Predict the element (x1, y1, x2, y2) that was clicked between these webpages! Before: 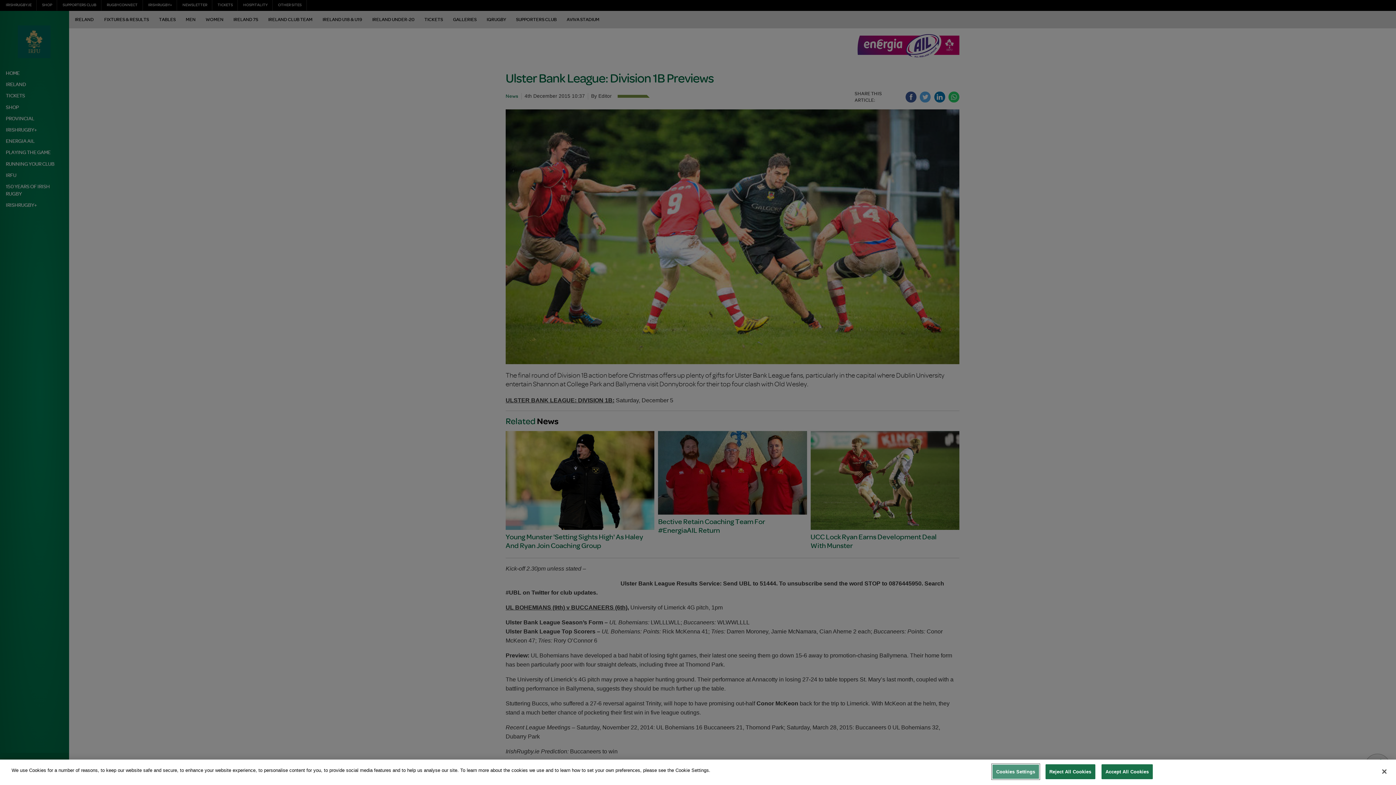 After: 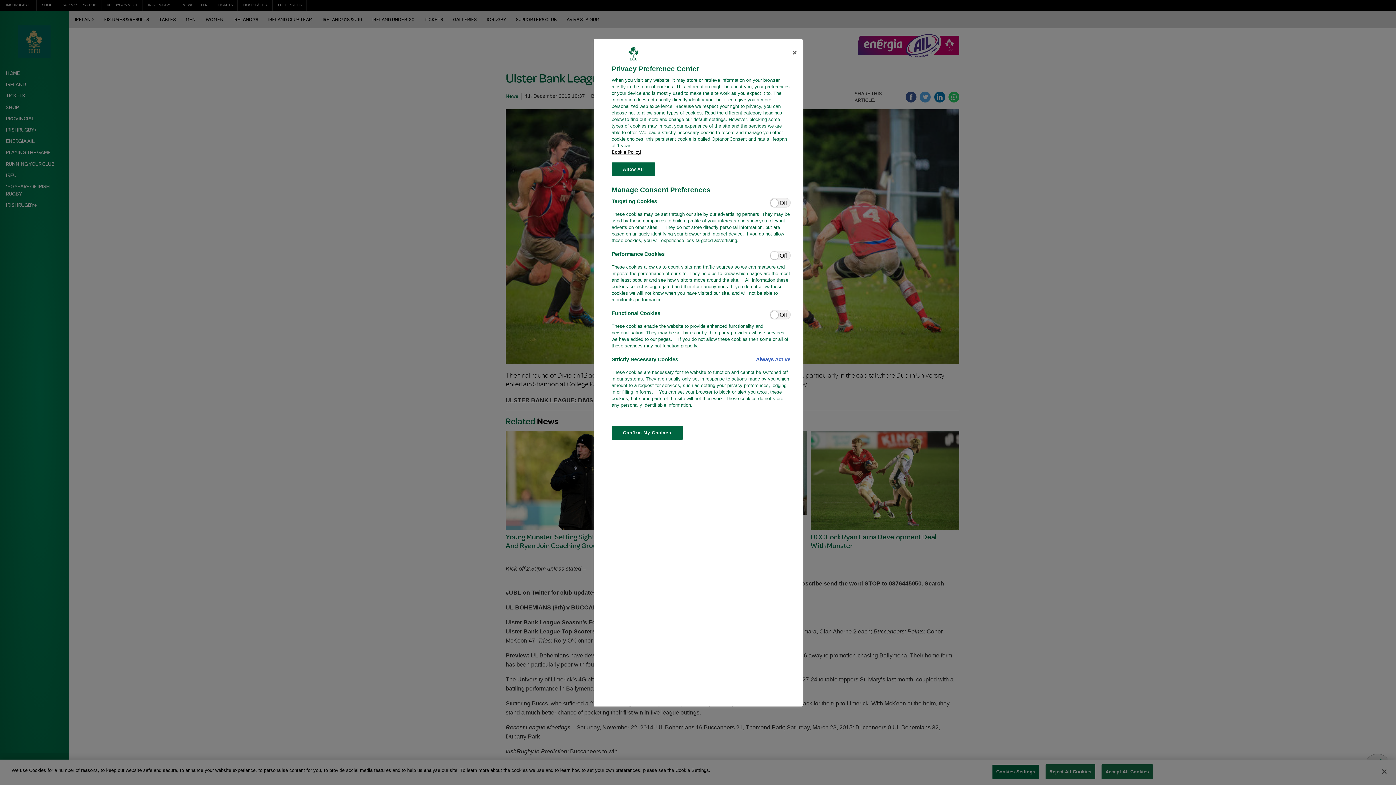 Action: bbox: (992, 764, 1039, 779) label: Cookies Settings